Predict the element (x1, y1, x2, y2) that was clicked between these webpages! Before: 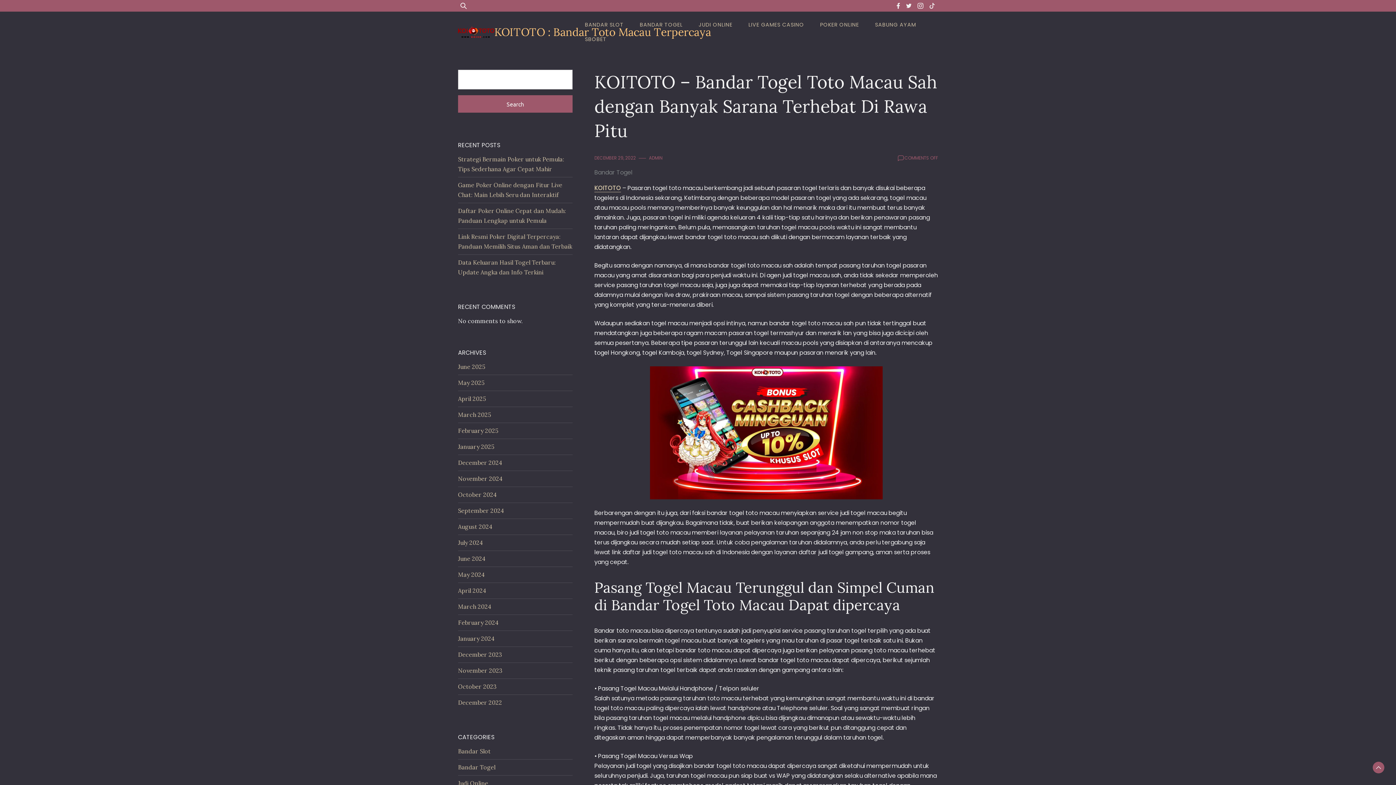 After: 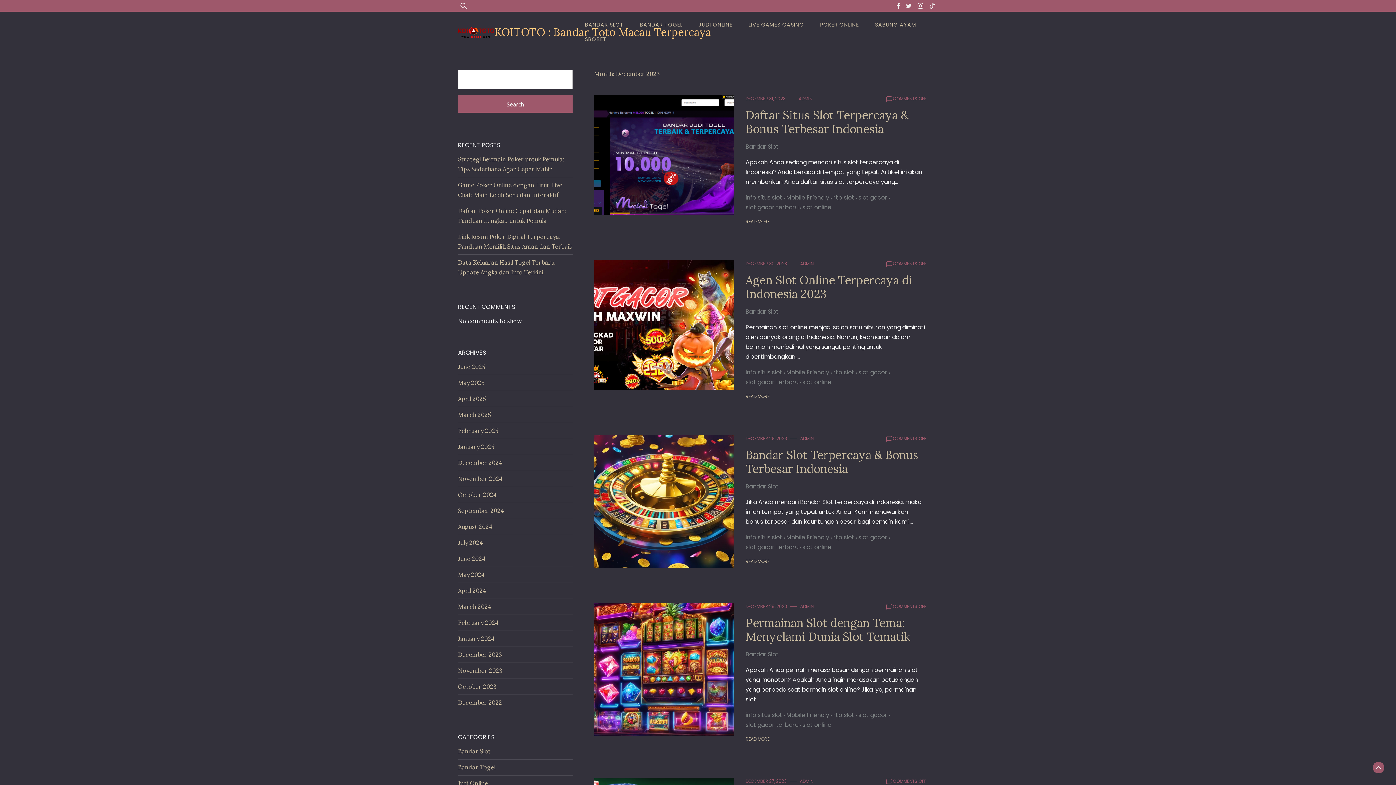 Action: label: December 2023 bbox: (458, 651, 502, 658)